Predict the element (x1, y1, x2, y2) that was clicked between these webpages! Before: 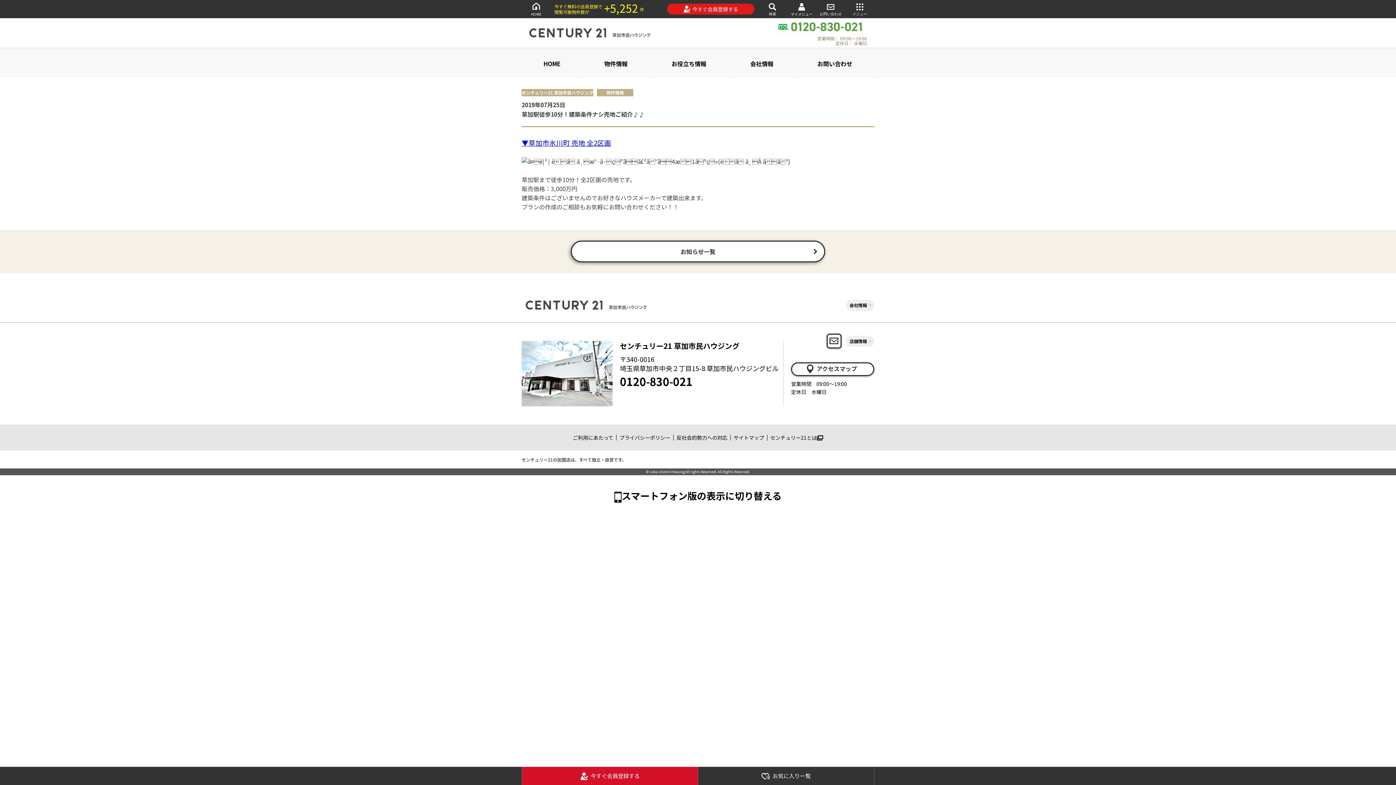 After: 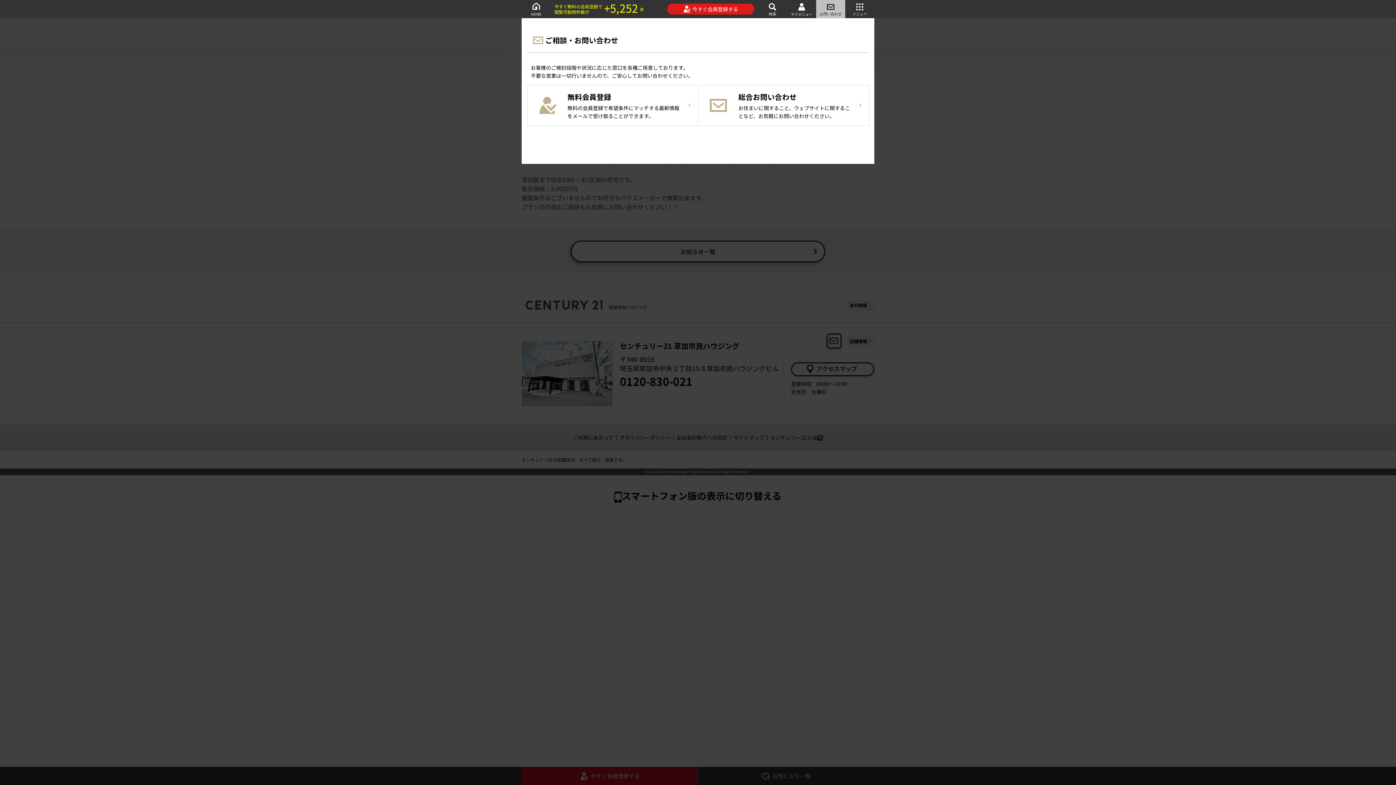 Action: label: お問い合わせ bbox: (816, 0, 845, 18)